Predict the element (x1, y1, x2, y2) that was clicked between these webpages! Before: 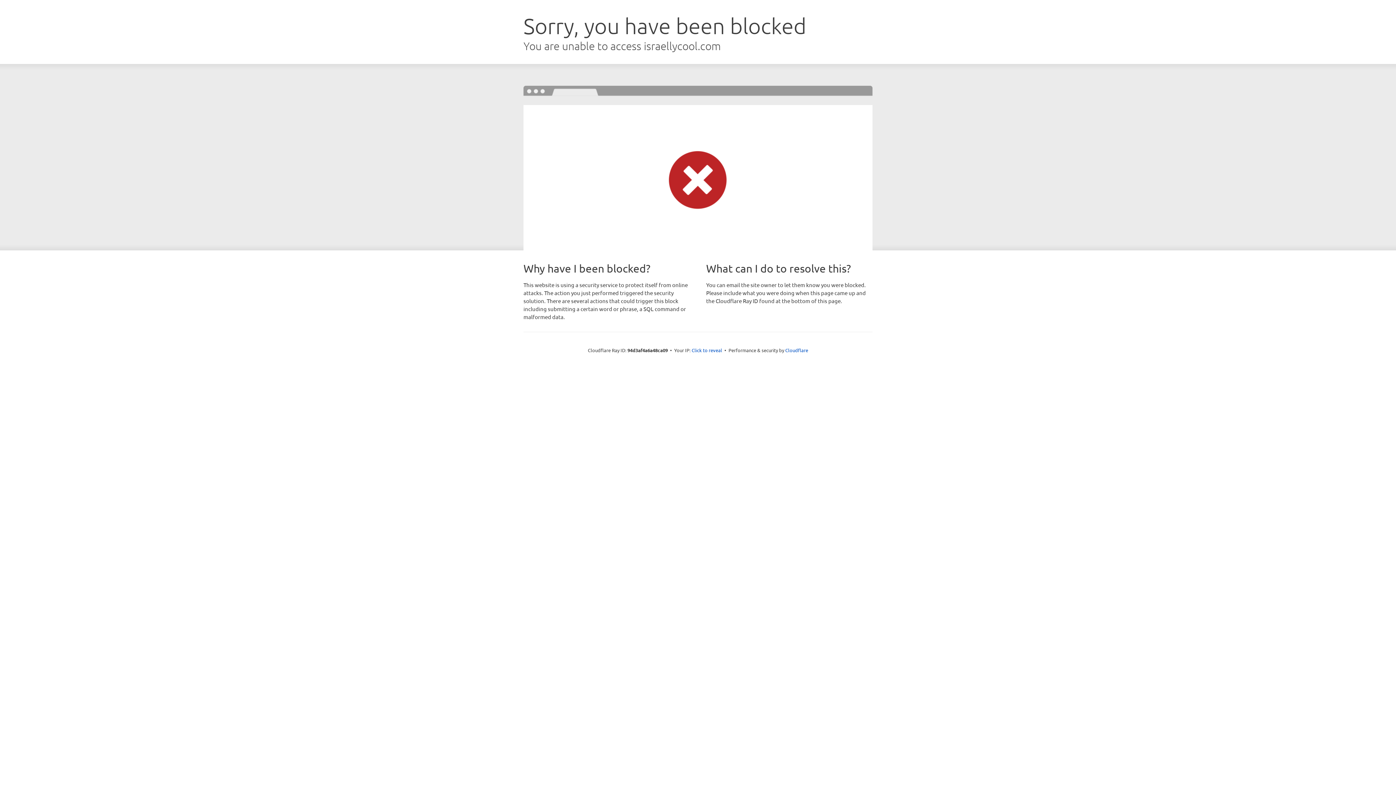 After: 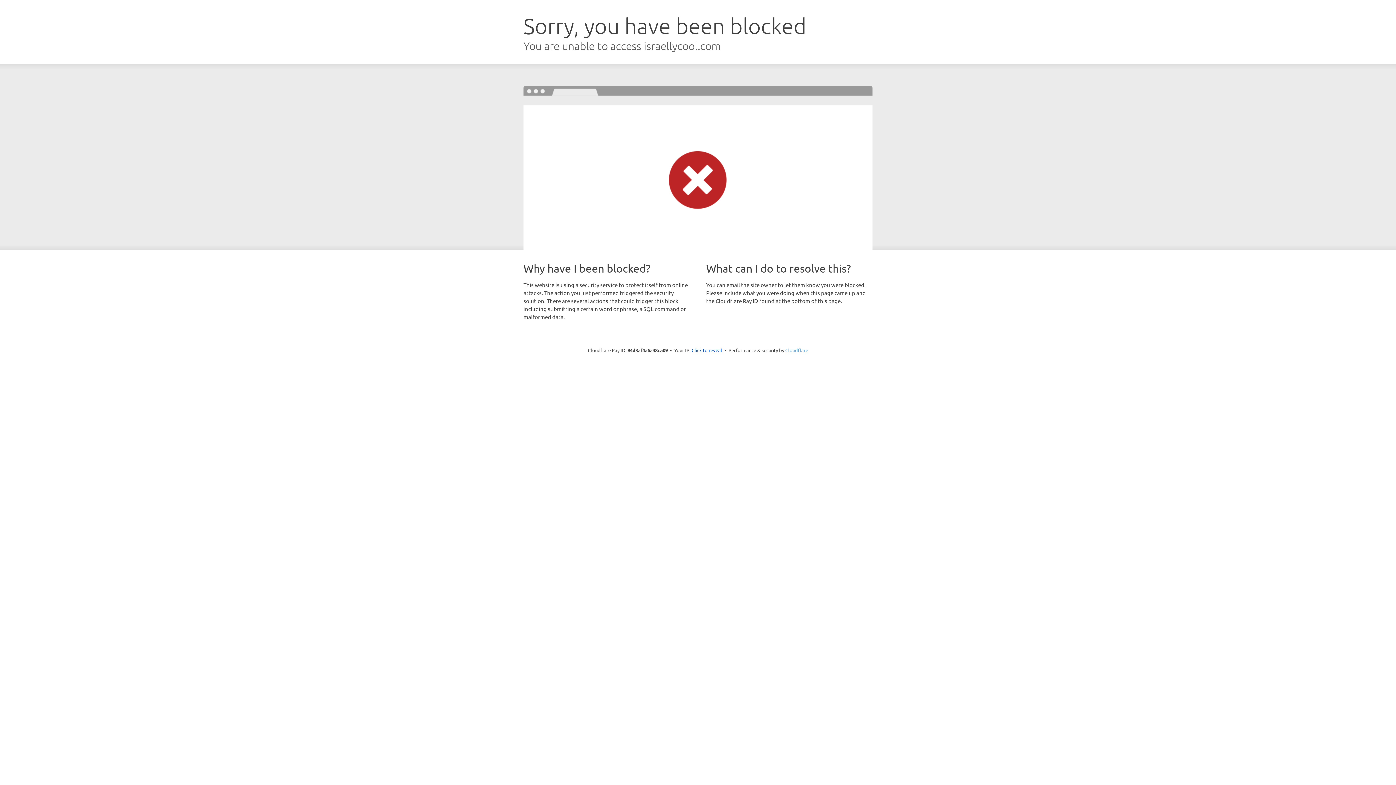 Action: label: Cloudflare bbox: (785, 347, 808, 353)